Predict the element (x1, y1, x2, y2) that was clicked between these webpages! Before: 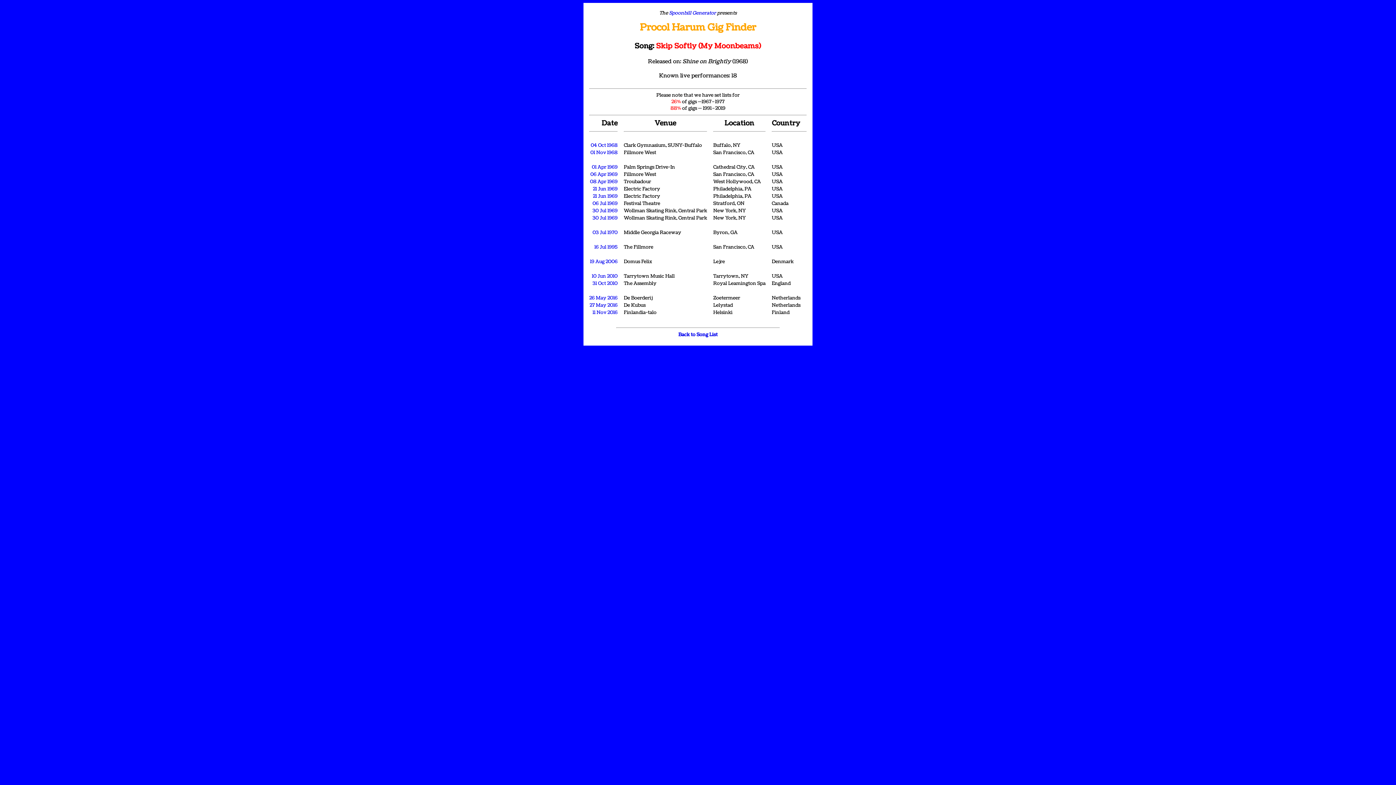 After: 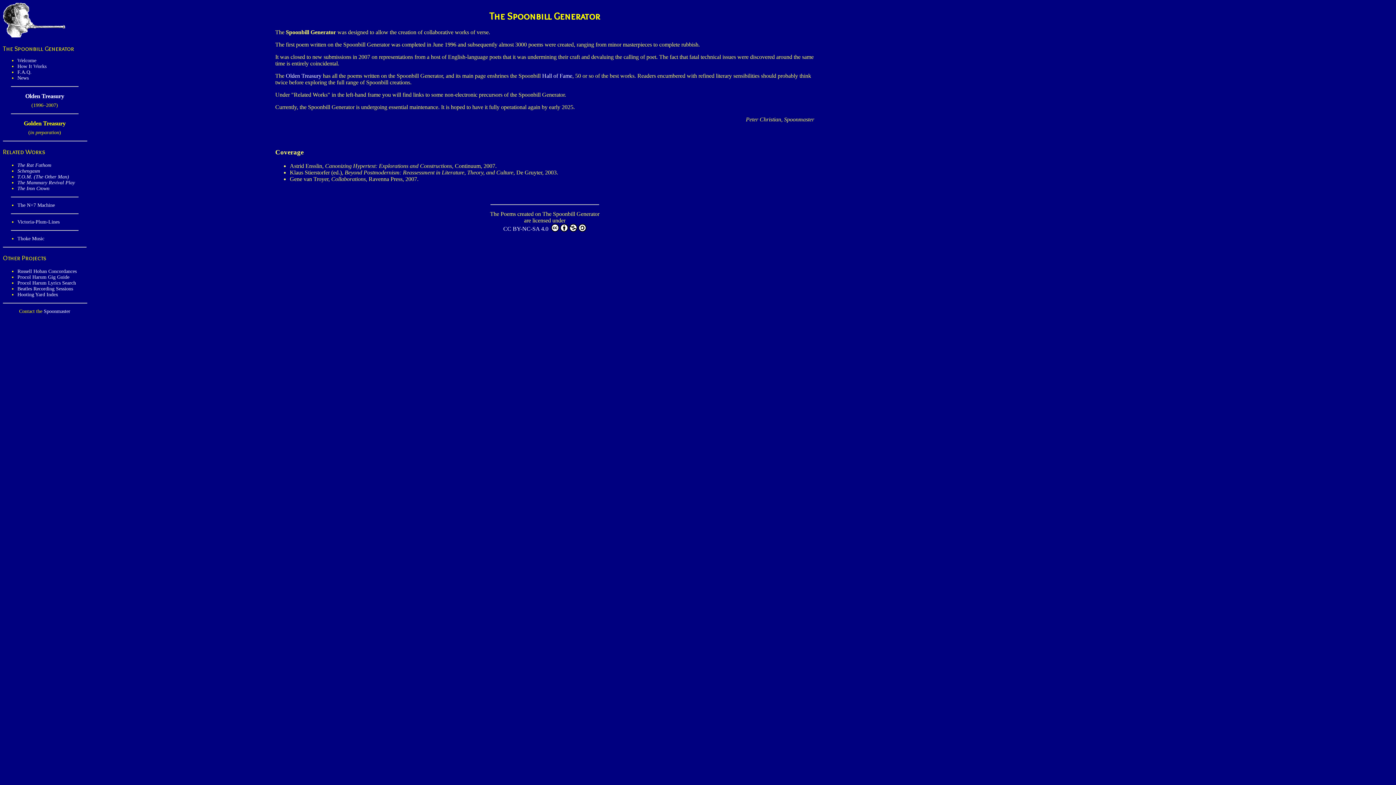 Action: label: Spoonbill Generator bbox: (669, 9, 716, 16)